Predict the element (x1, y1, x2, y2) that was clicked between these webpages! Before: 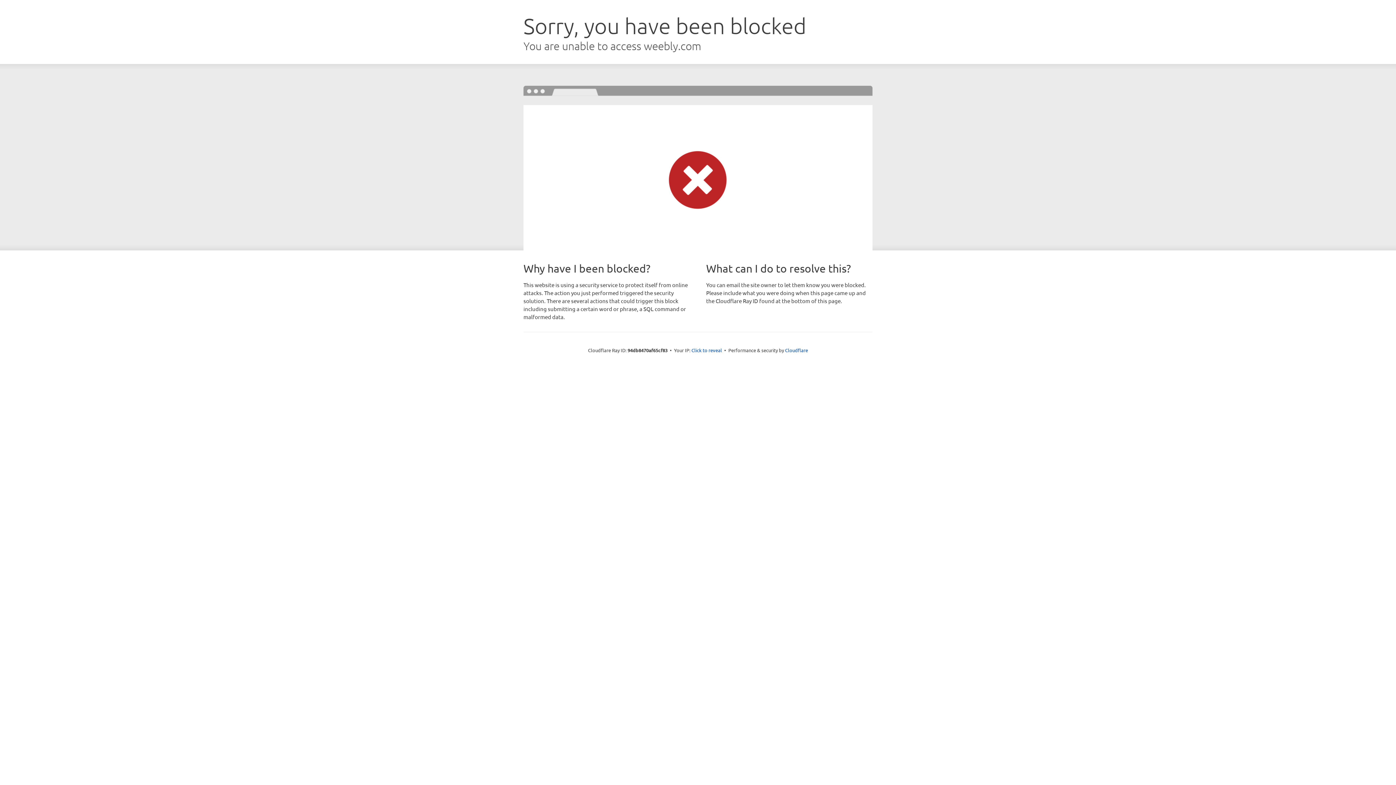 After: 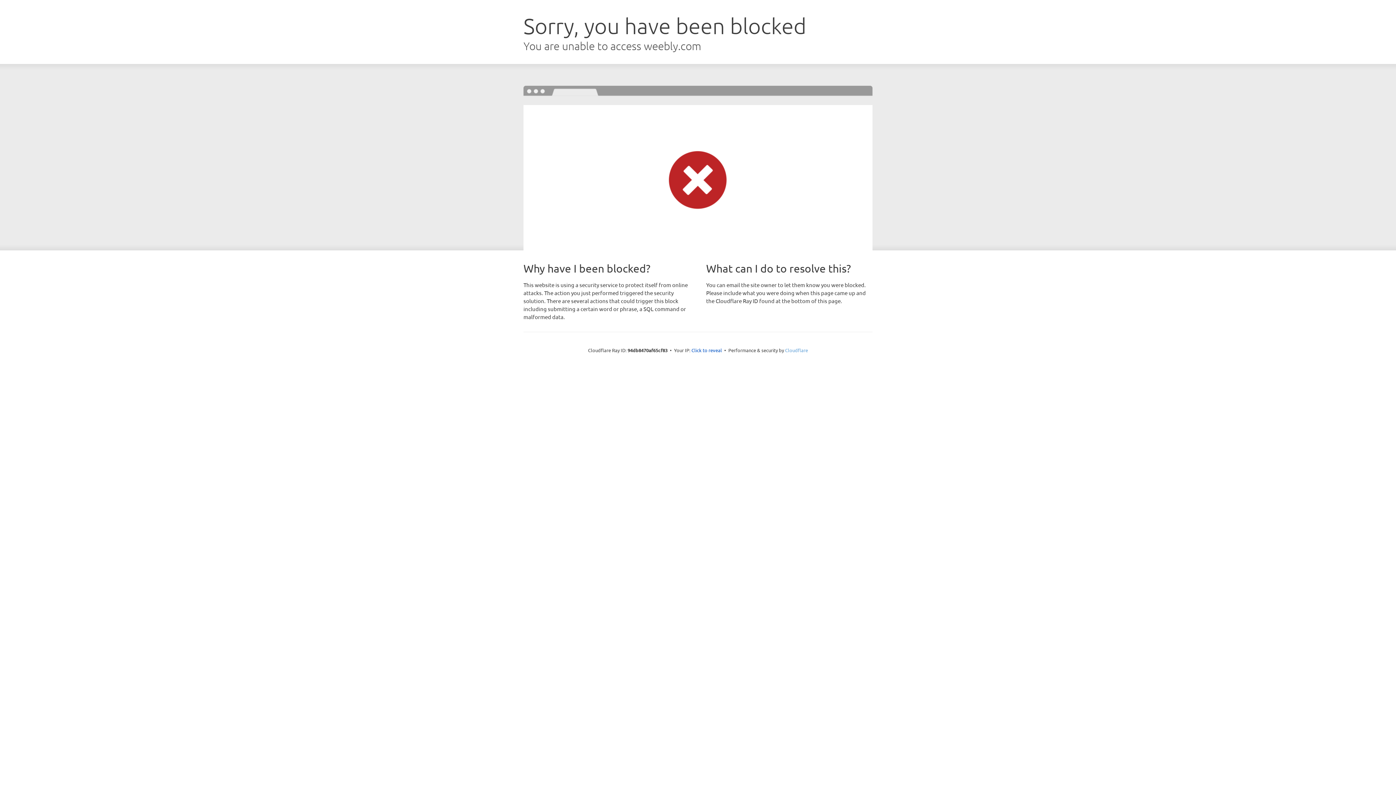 Action: bbox: (785, 347, 808, 353) label: Cloudflare